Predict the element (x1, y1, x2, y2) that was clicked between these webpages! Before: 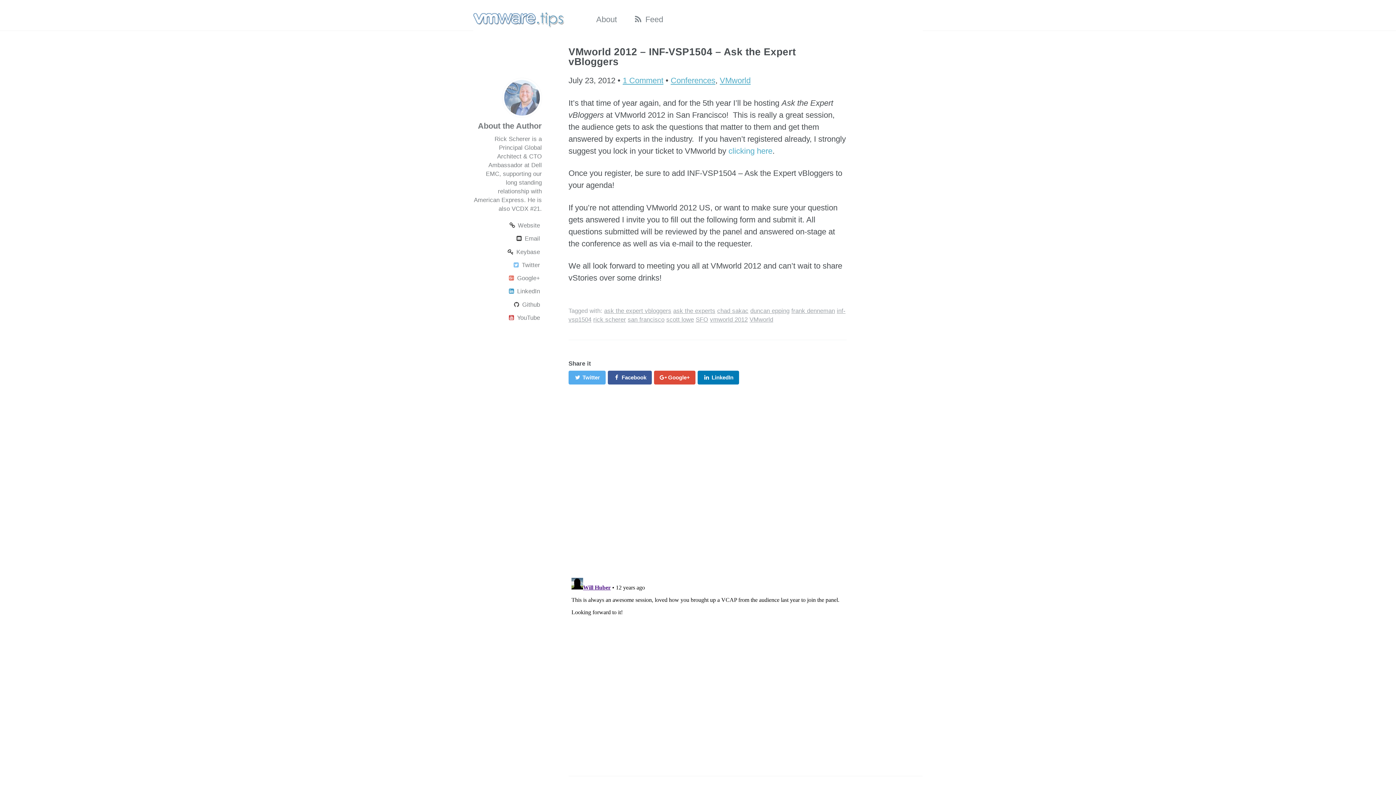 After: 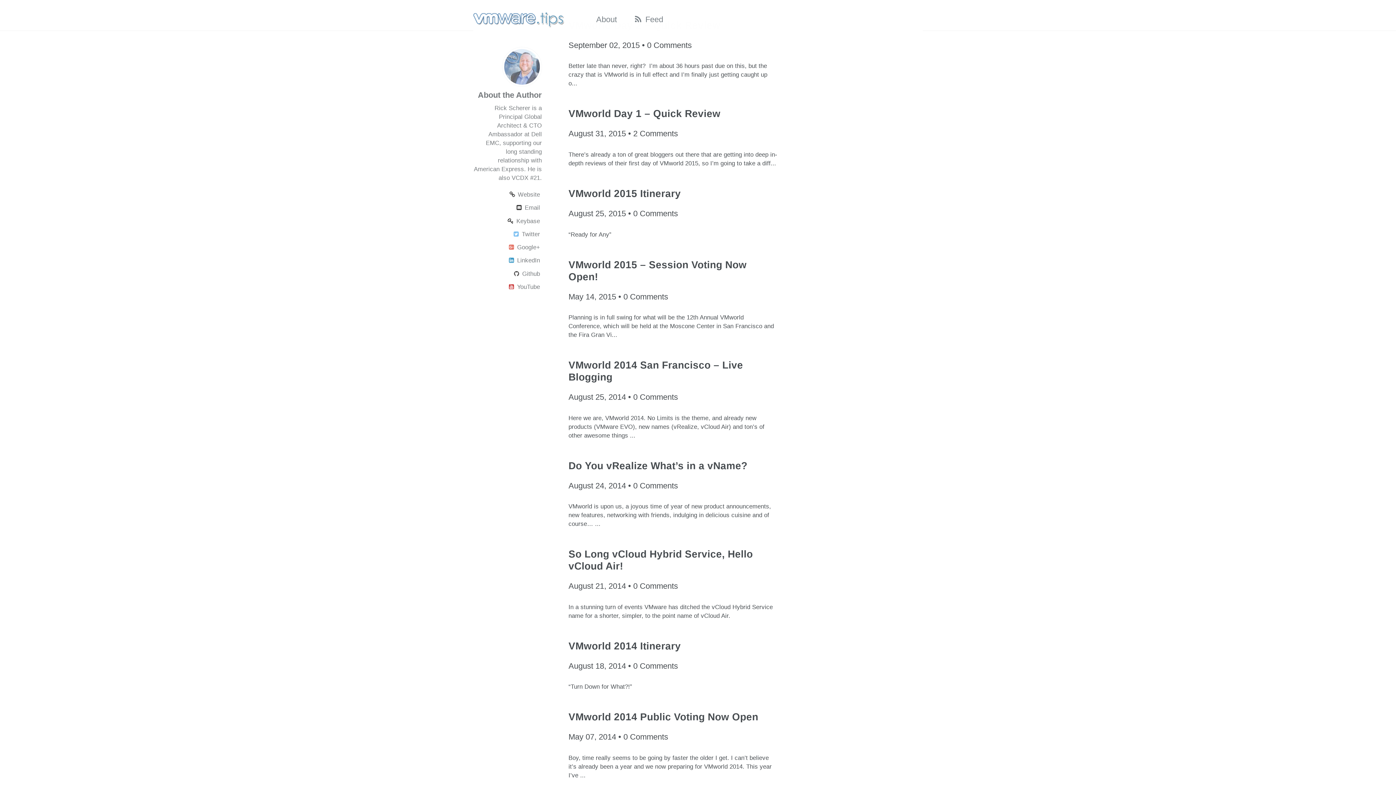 Action: label: VMworld bbox: (719, 76, 750, 85)